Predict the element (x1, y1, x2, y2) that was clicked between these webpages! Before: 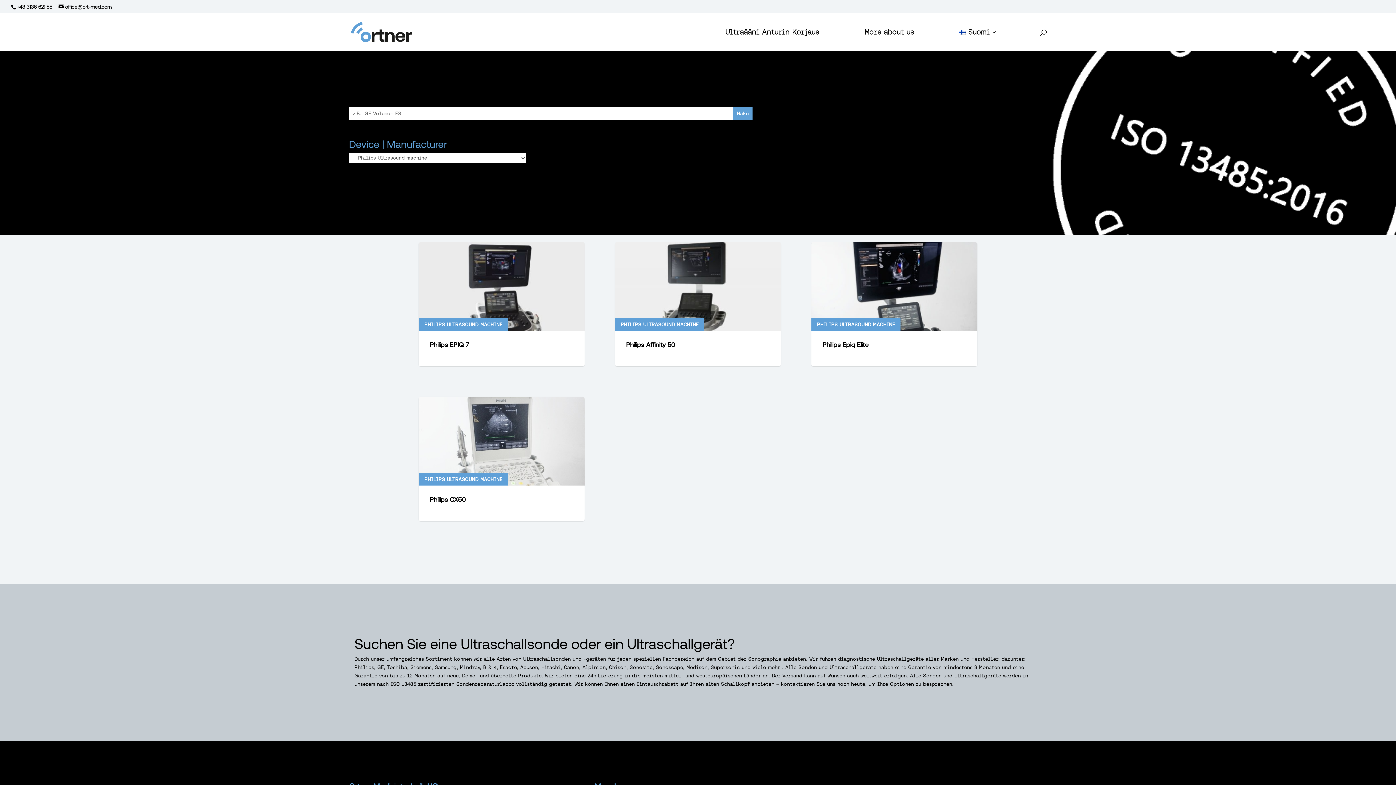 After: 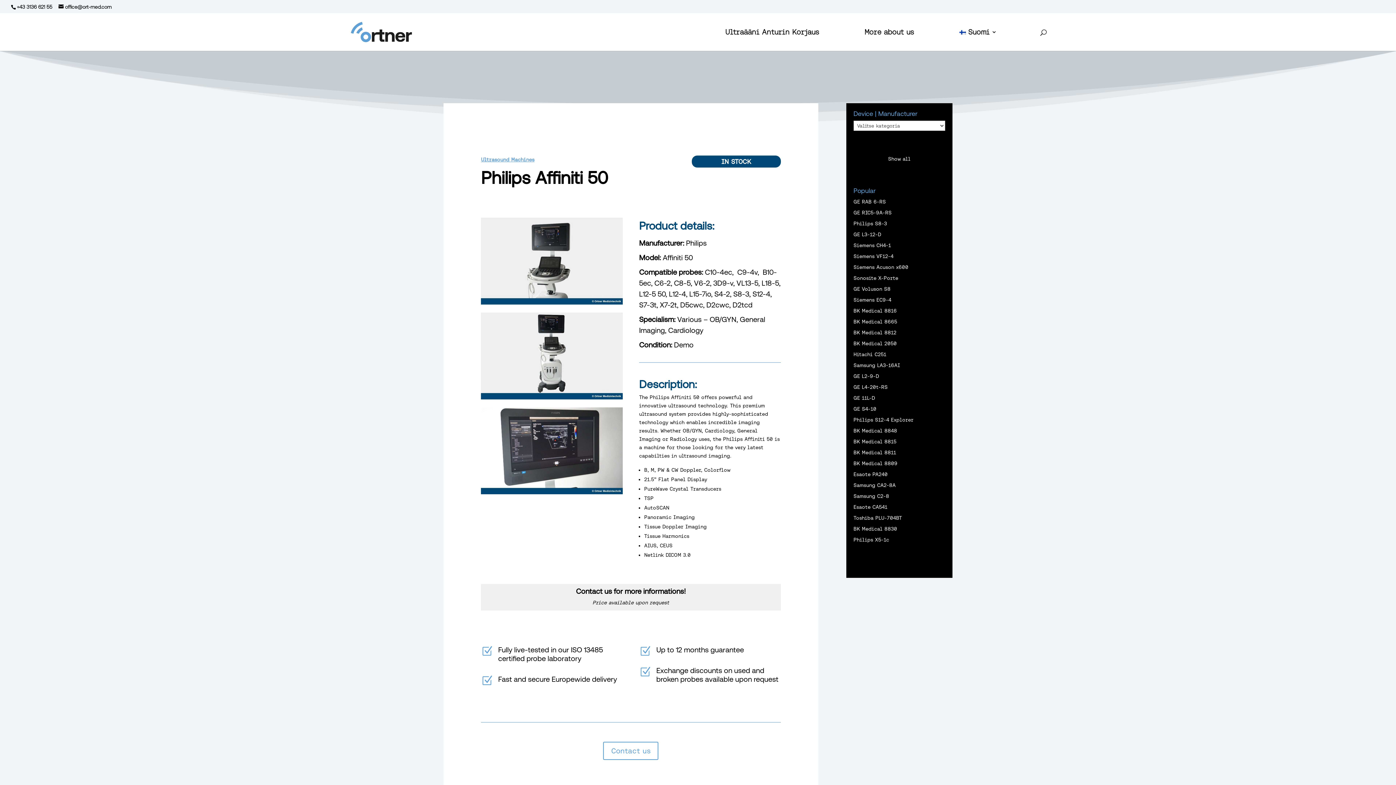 Action: bbox: (626, 341, 675, 348) label: Philips Affinity 50